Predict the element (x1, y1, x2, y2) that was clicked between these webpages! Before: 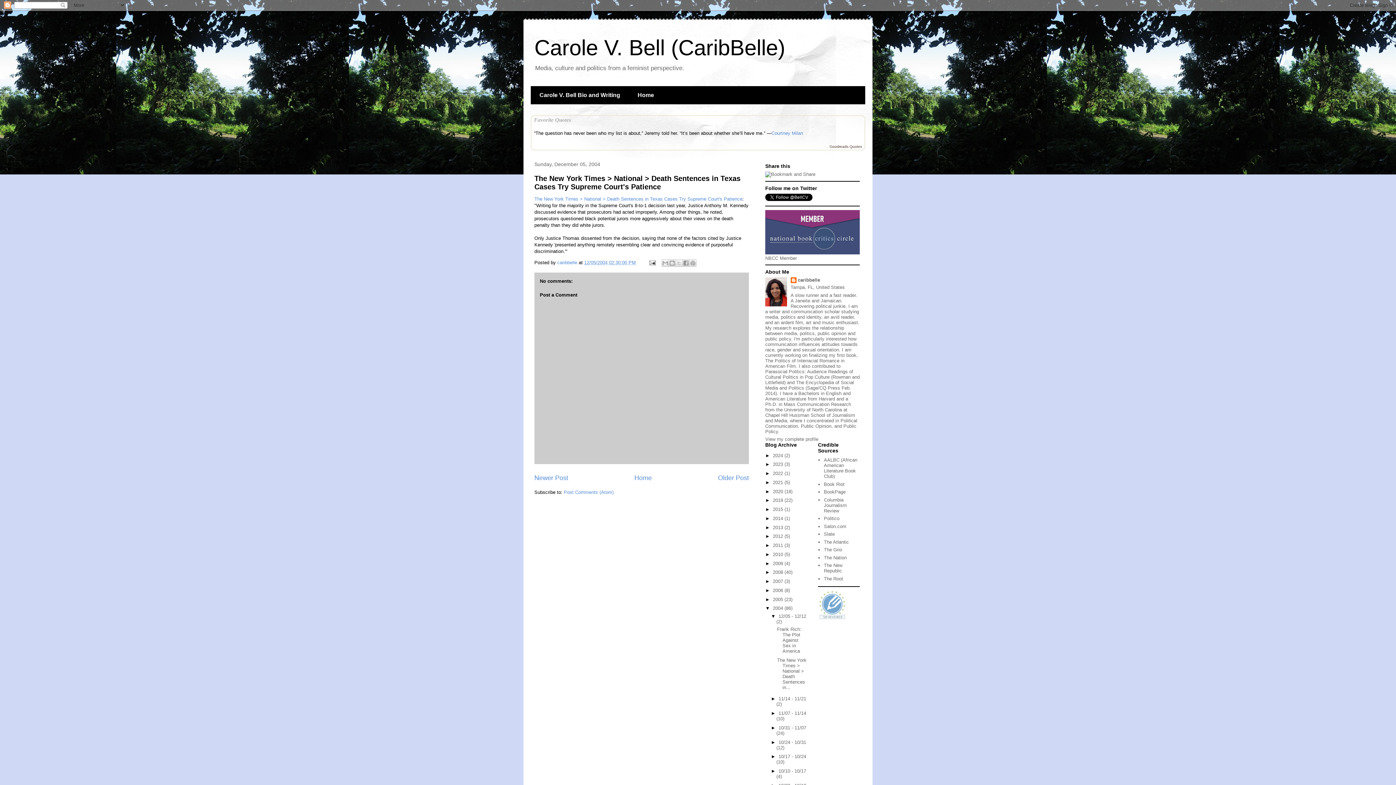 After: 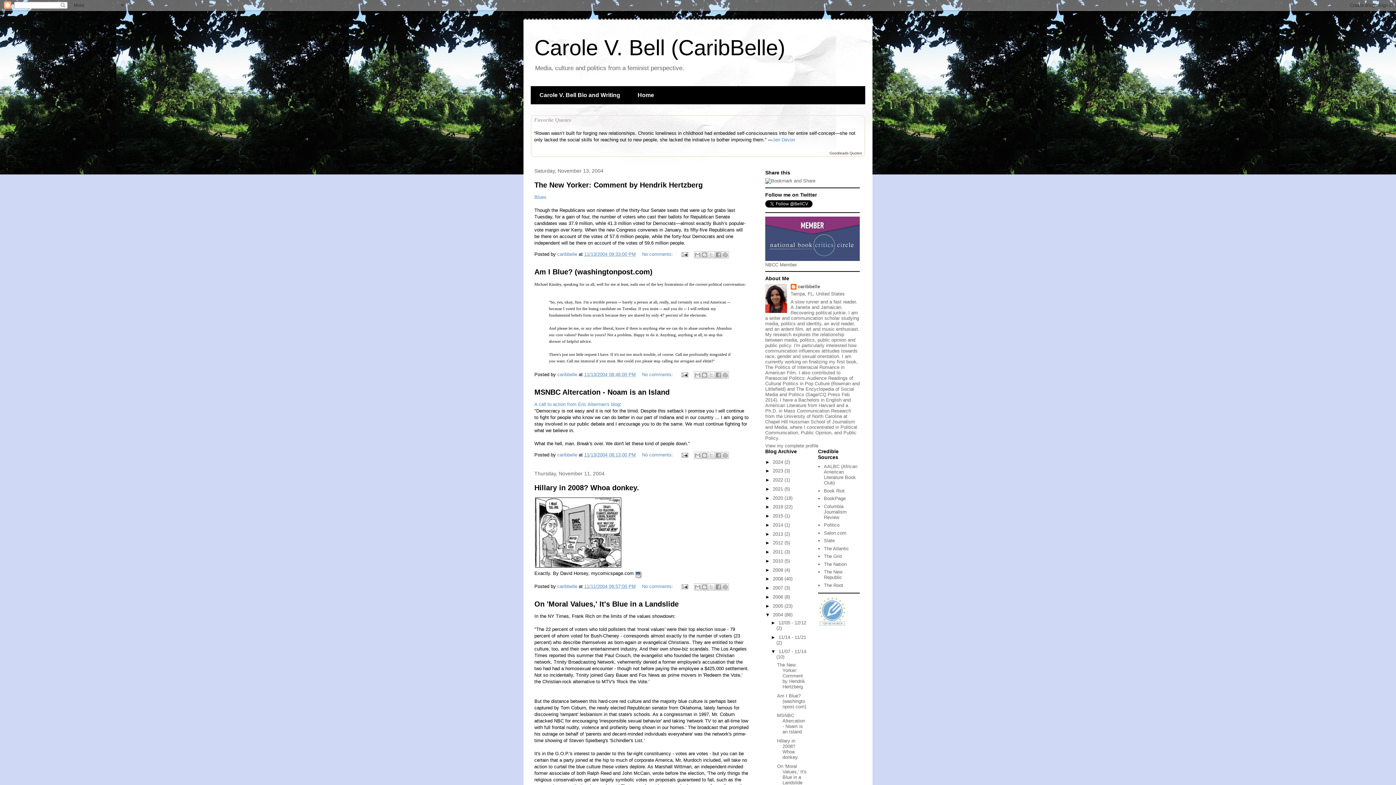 Action: label: 11/07 - 11/14  bbox: (778, 710, 806, 716)